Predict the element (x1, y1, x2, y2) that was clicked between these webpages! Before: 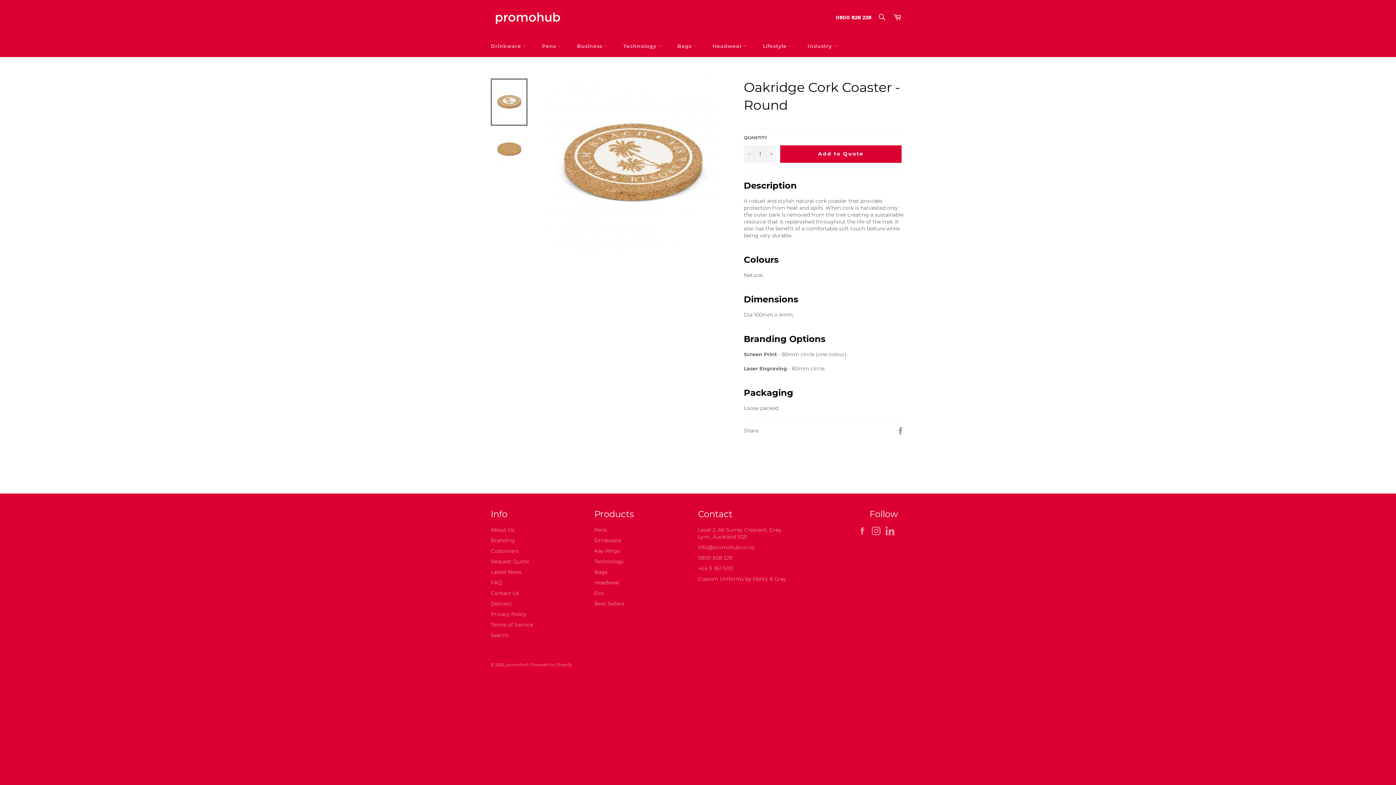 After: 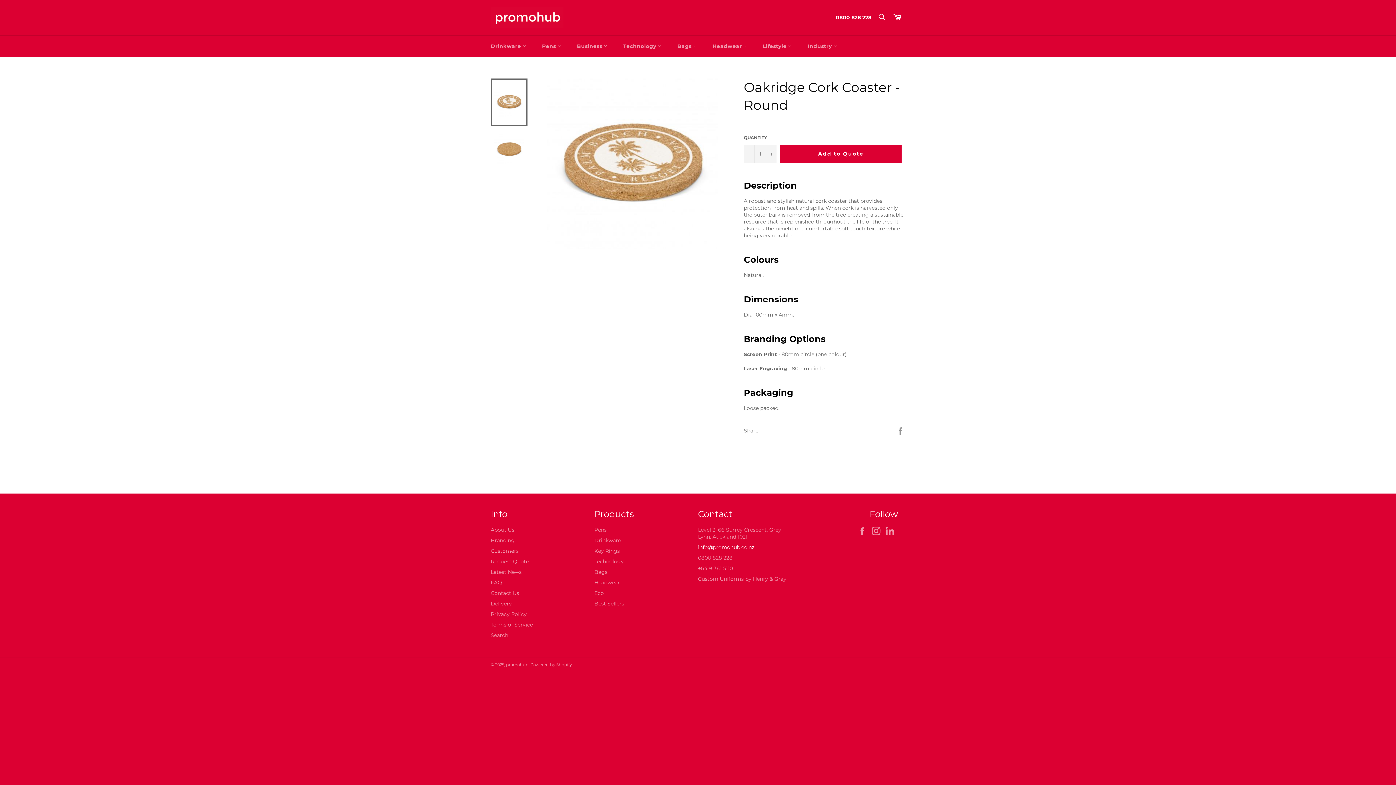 Action: label: info@promohub.co.nz bbox: (698, 544, 754, 550)